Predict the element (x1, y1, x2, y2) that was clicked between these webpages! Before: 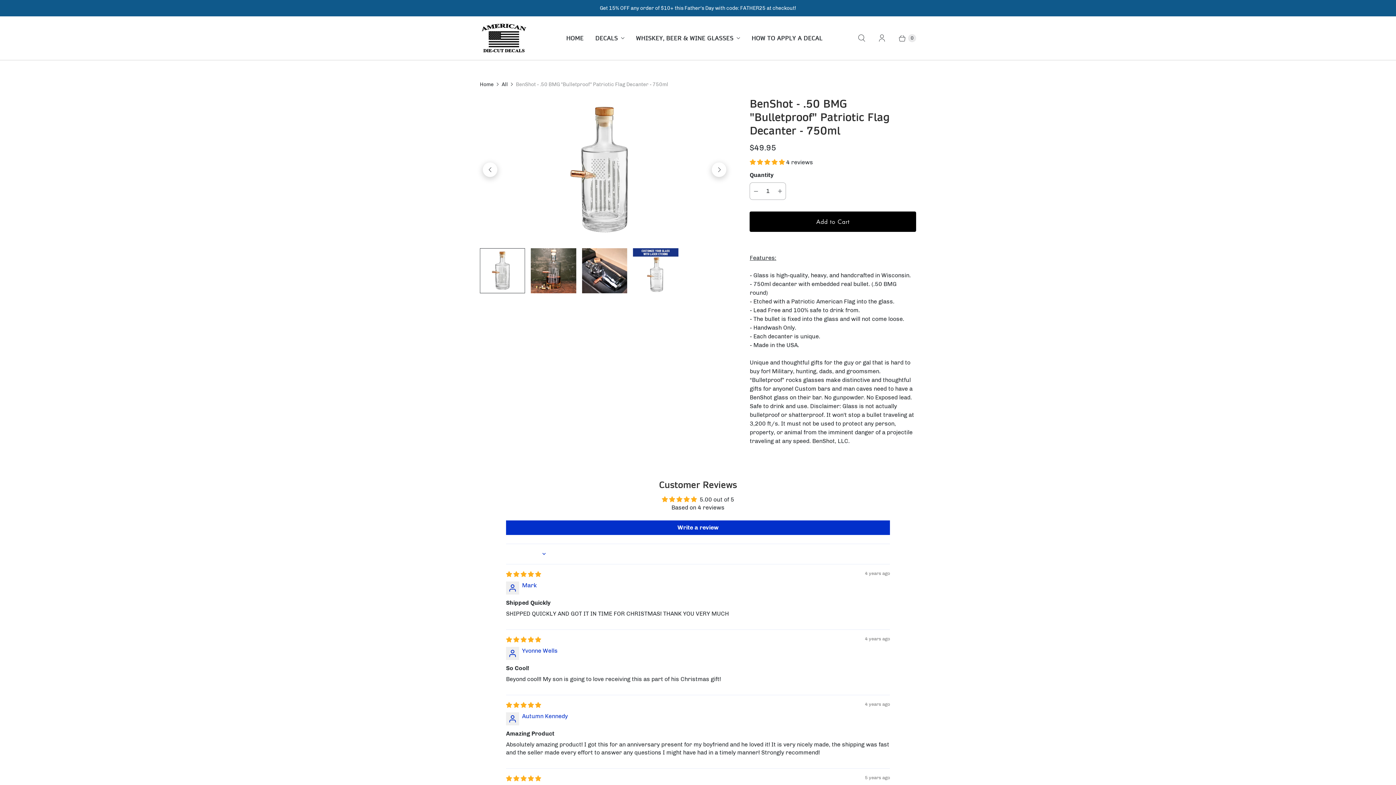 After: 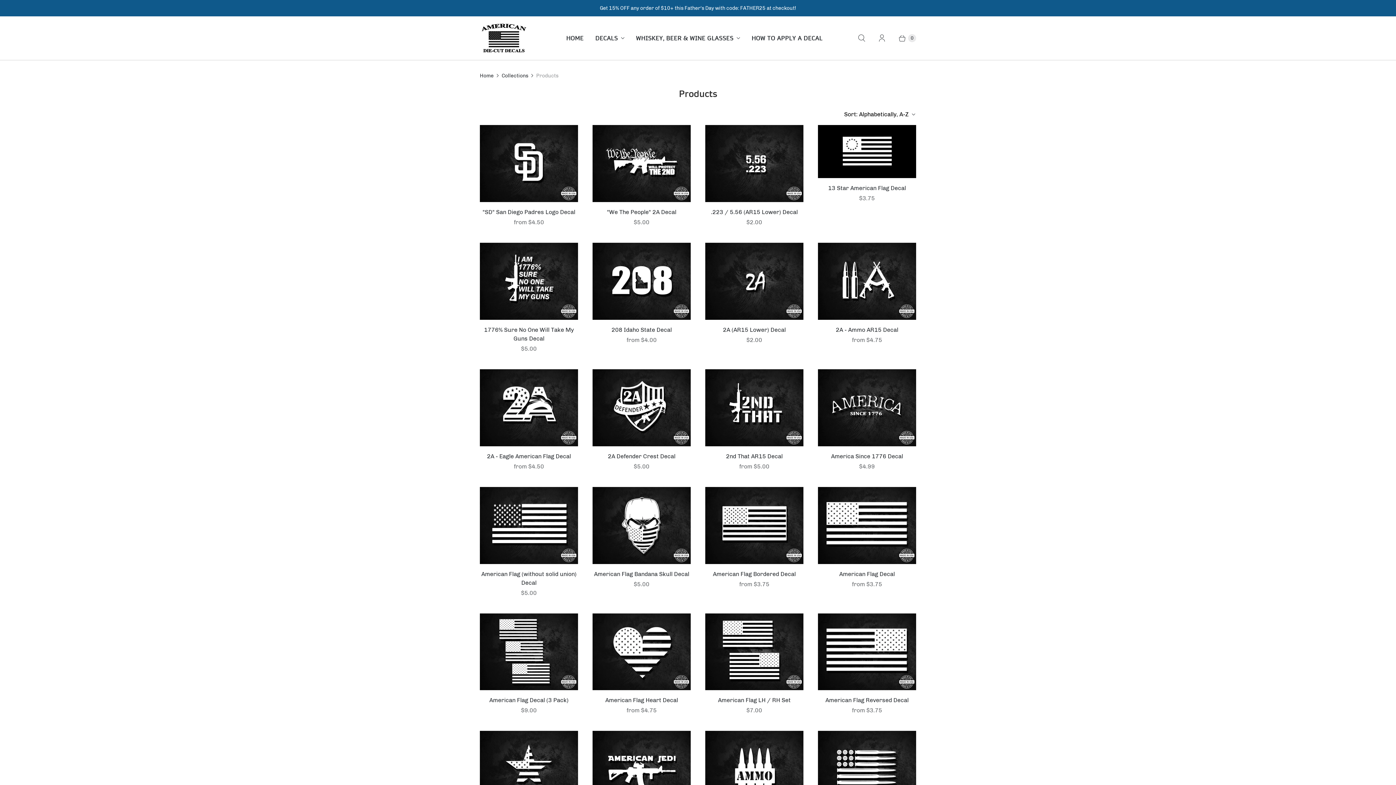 Action: label: All bbox: (501, 80, 508, 88)